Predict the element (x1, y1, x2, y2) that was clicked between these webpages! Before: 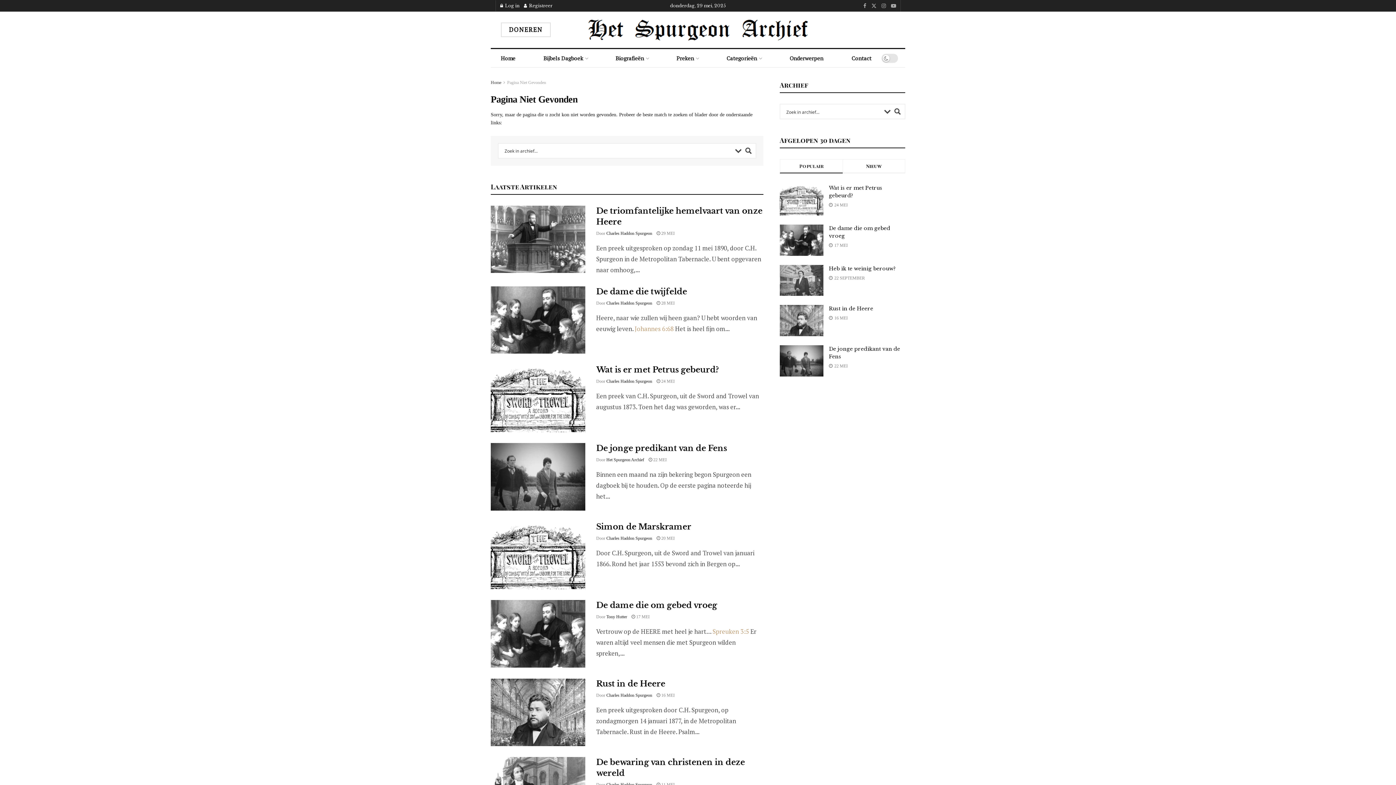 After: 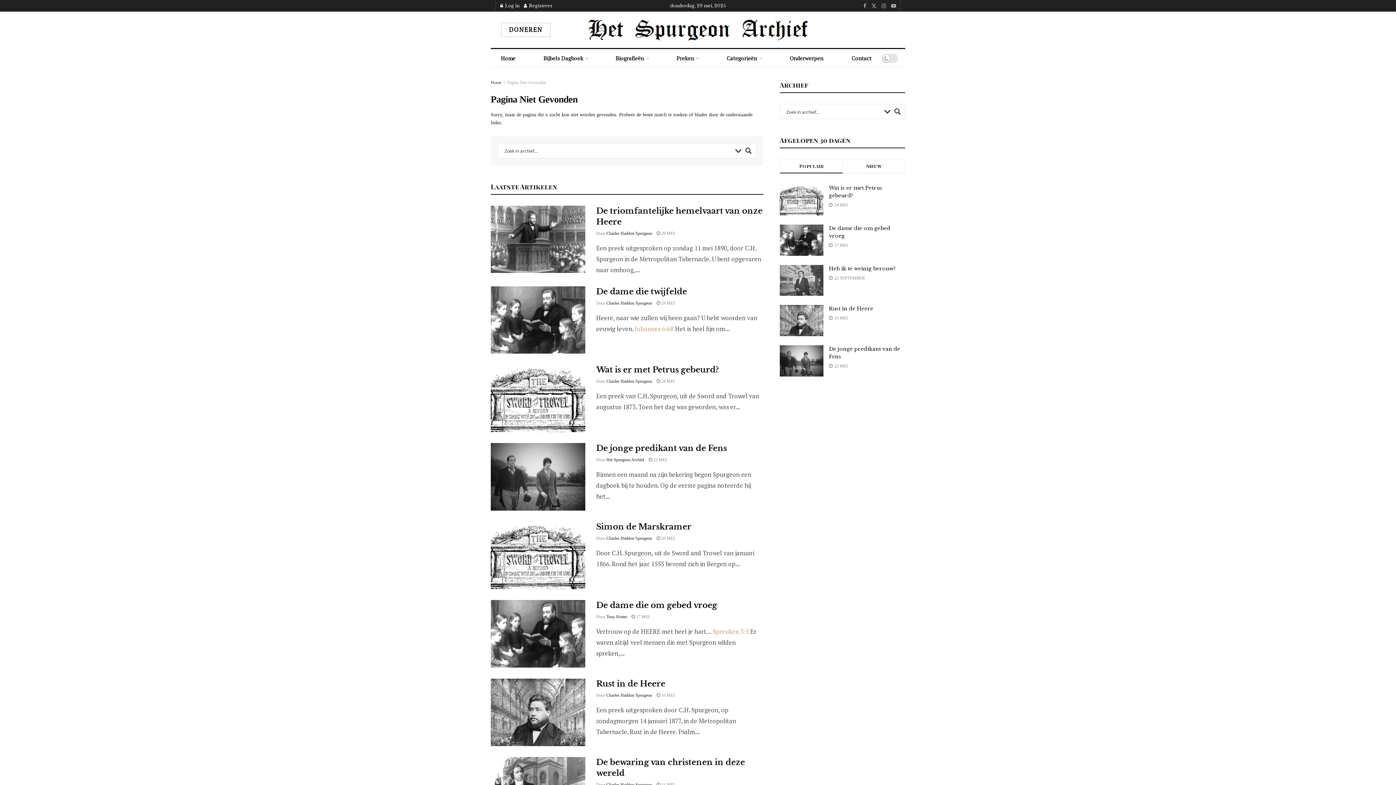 Action: bbox: (507, 80, 546, 85) label: Pagina Niet Gevonden